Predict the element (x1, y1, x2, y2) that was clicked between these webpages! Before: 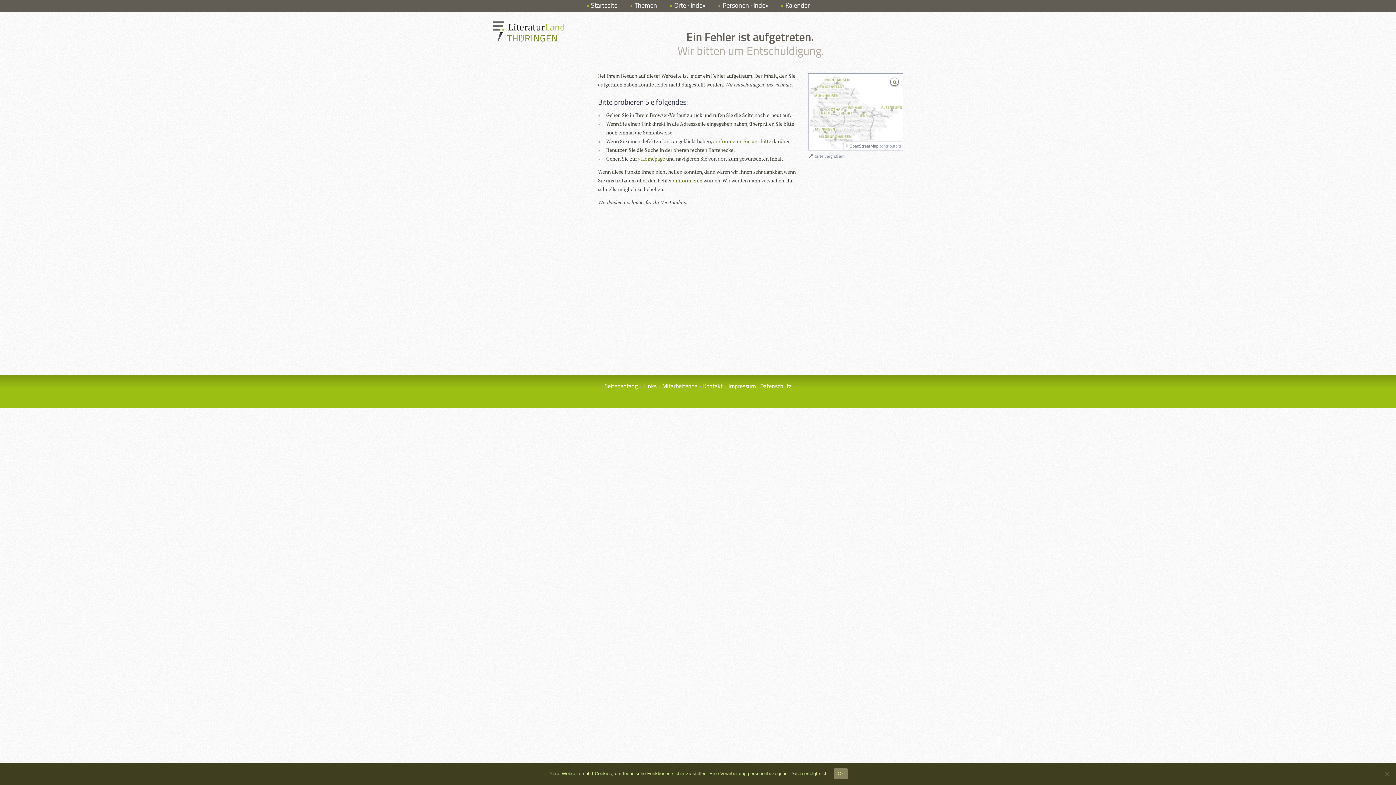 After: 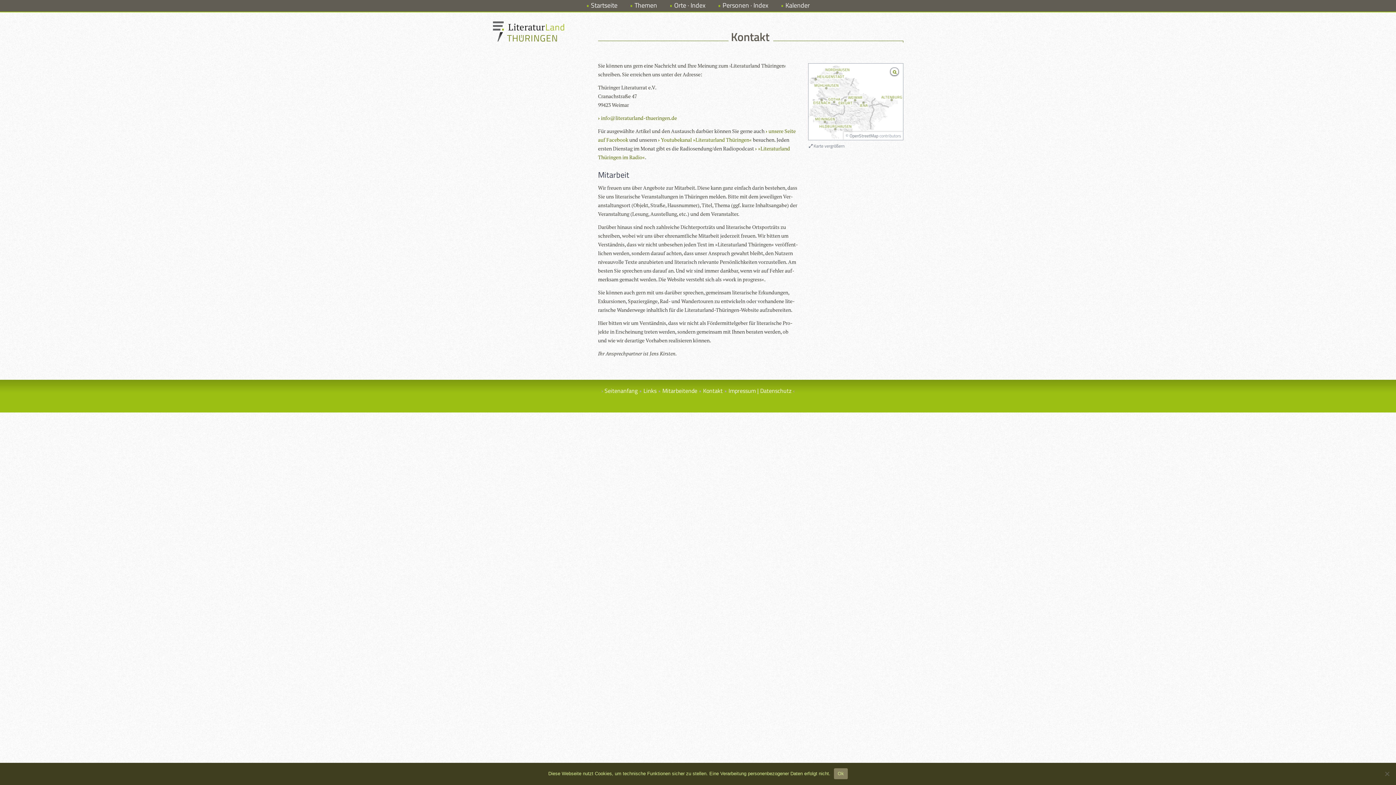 Action: bbox: (713, 137, 771, 144) label: informieren Sie uns bitte